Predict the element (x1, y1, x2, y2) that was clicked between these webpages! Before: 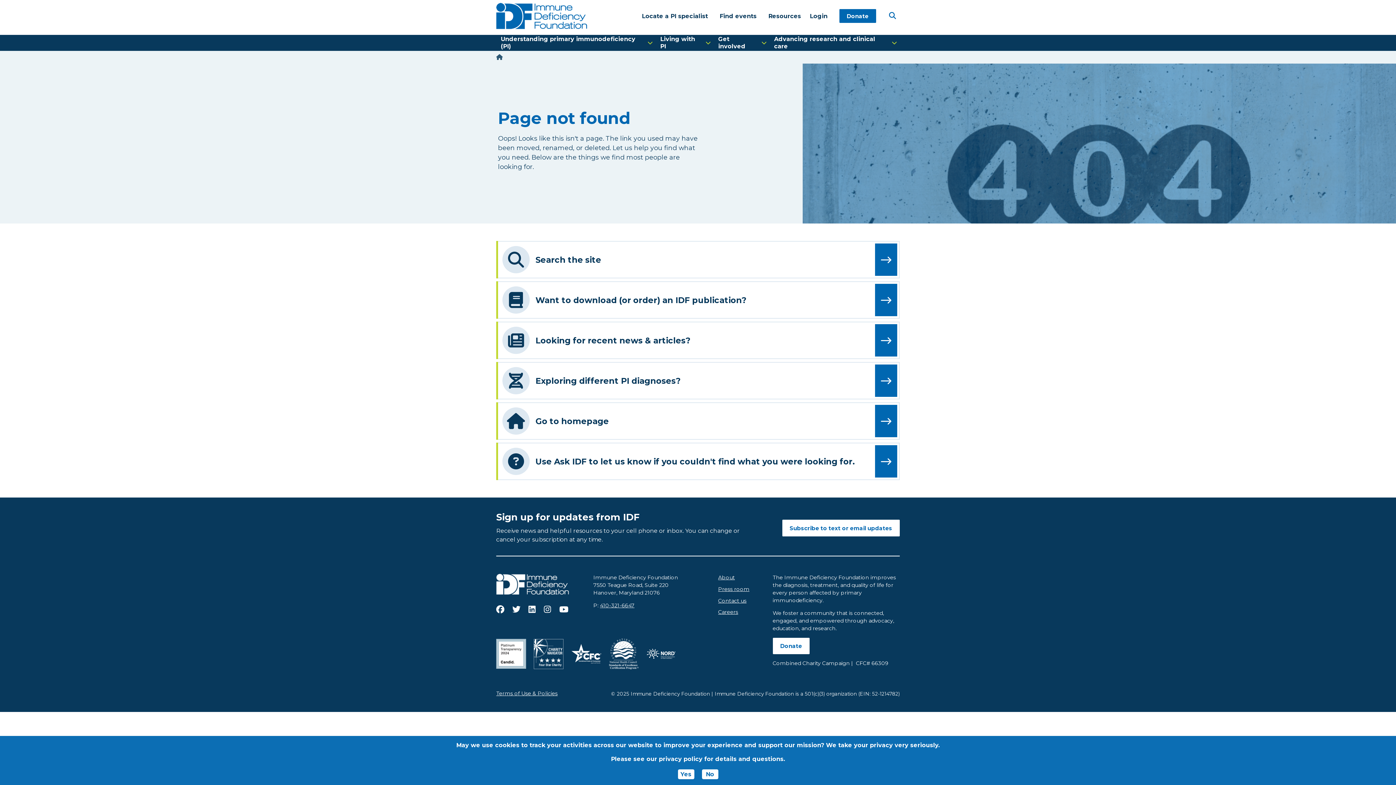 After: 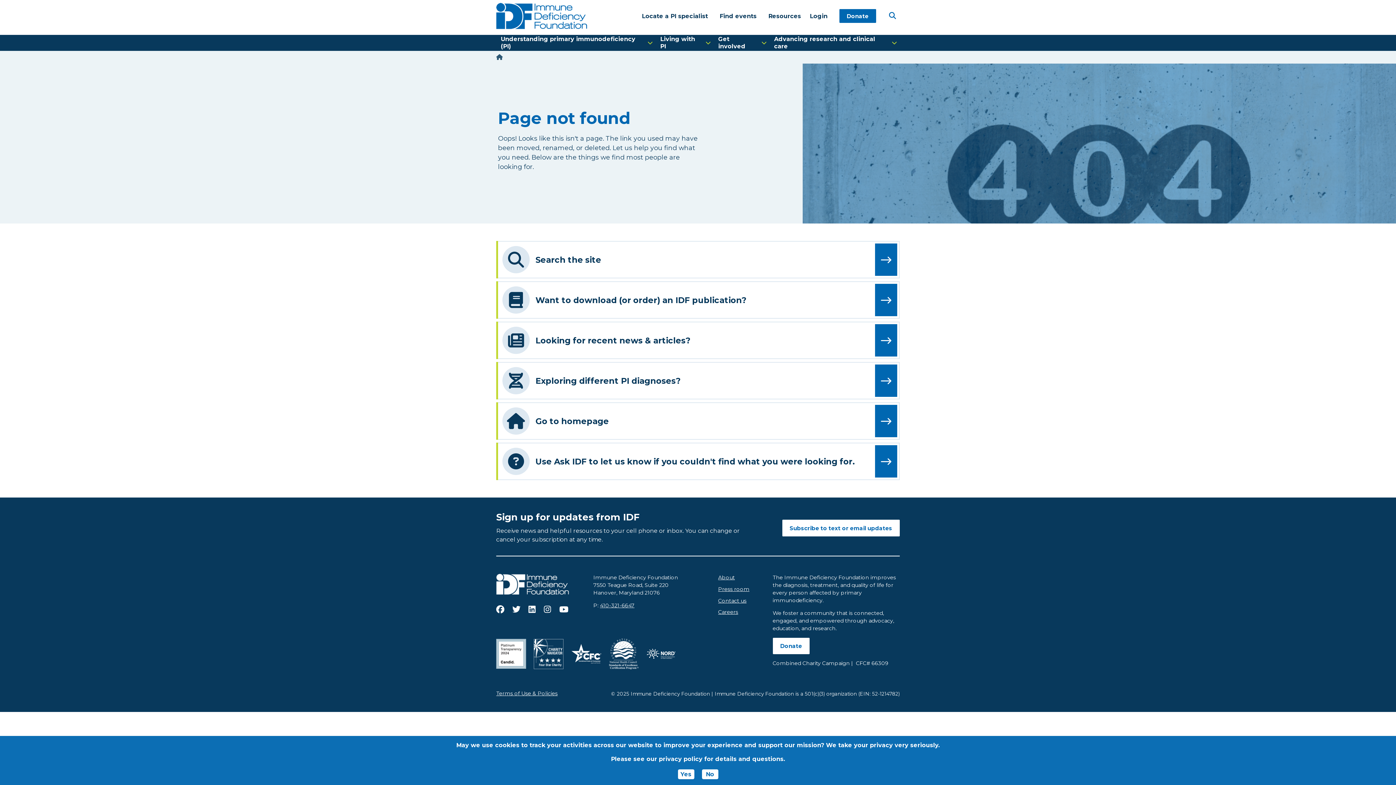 Action: label: Donate bbox: (839, 9, 876, 22)